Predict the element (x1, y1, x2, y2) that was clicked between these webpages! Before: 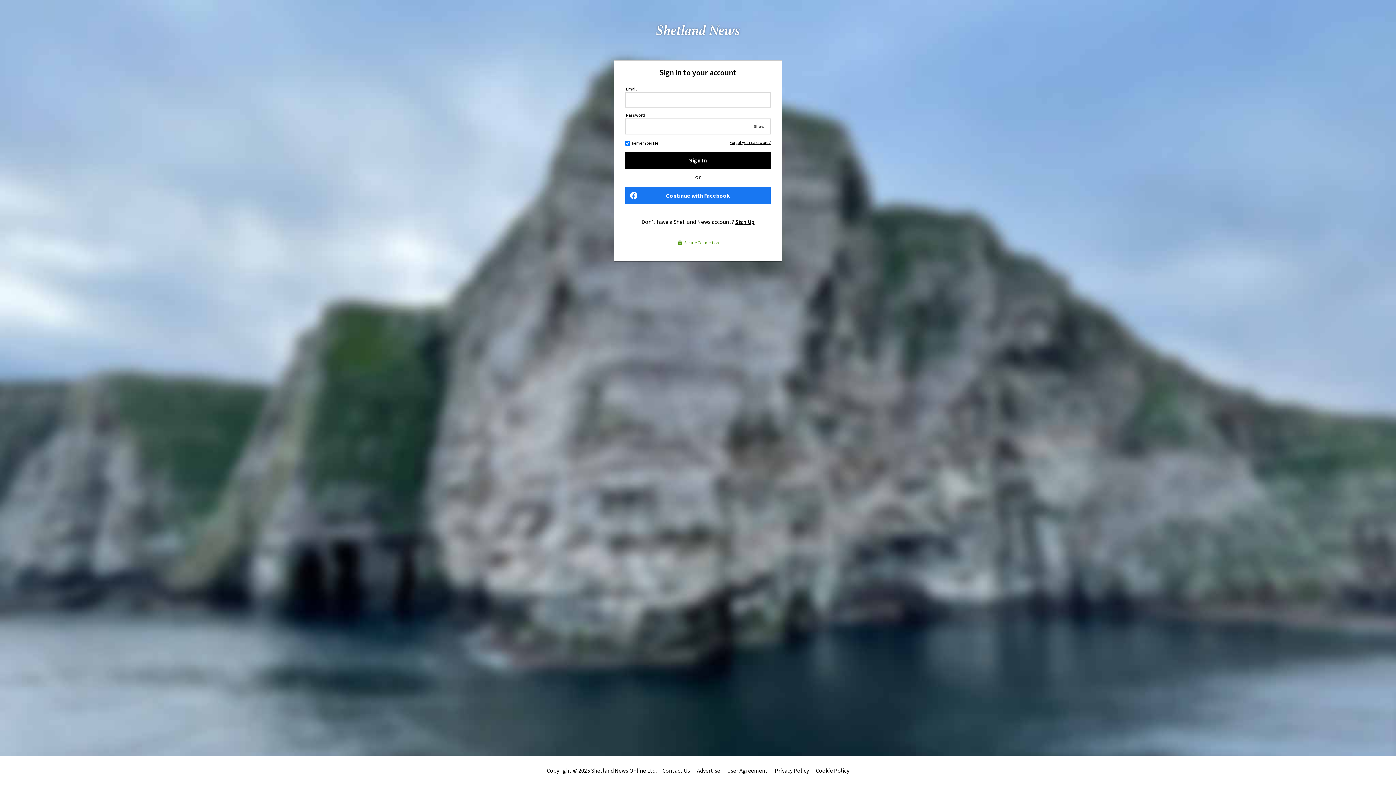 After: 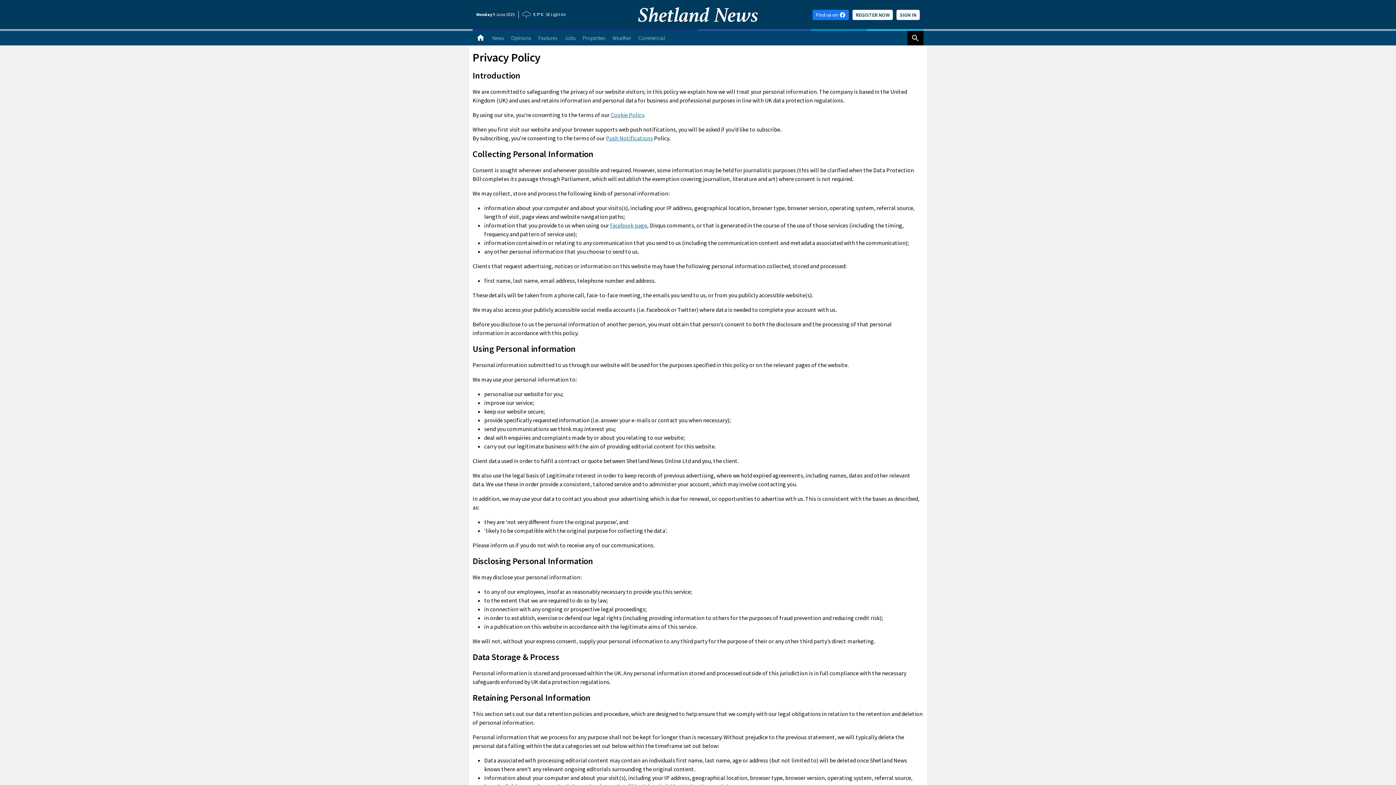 Action: label: Privacy Policy bbox: (774, 767, 809, 774)